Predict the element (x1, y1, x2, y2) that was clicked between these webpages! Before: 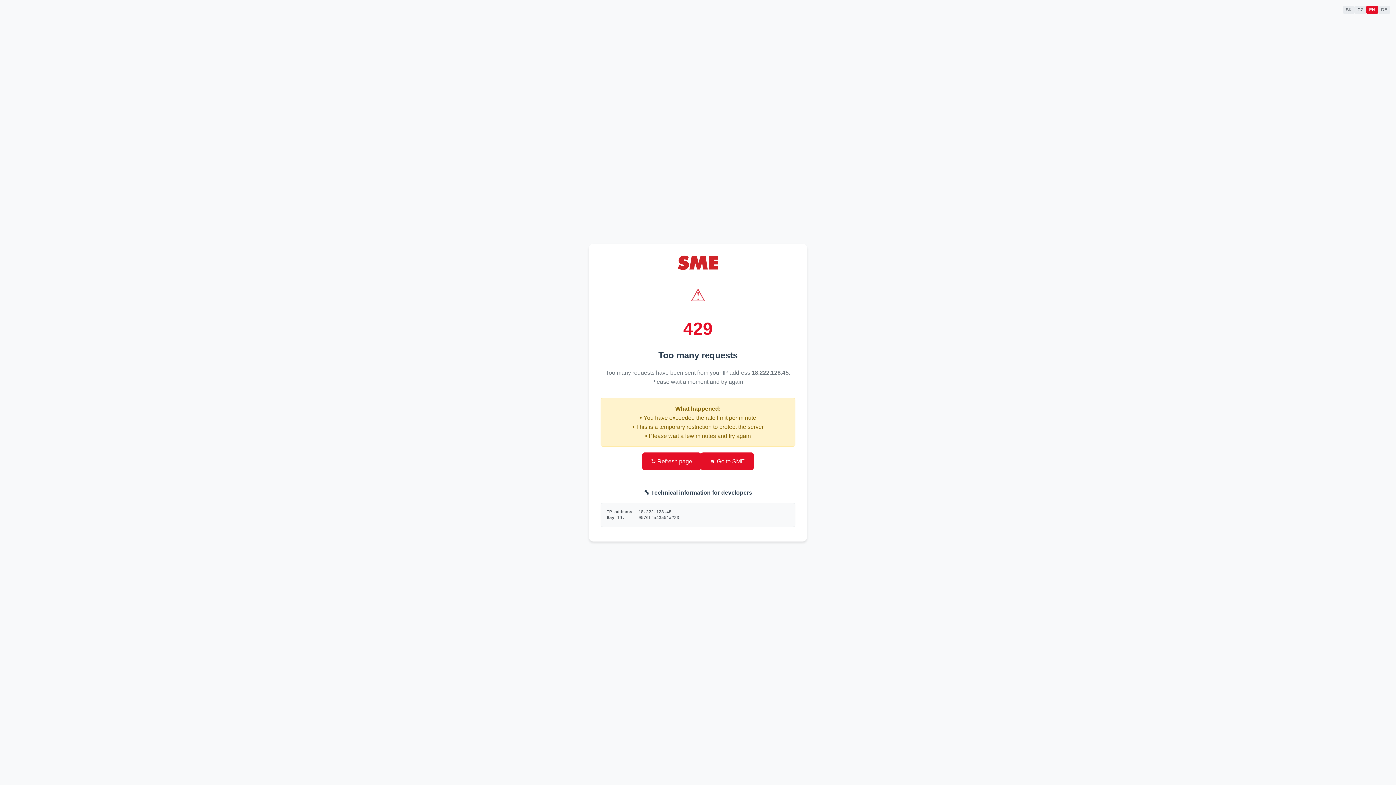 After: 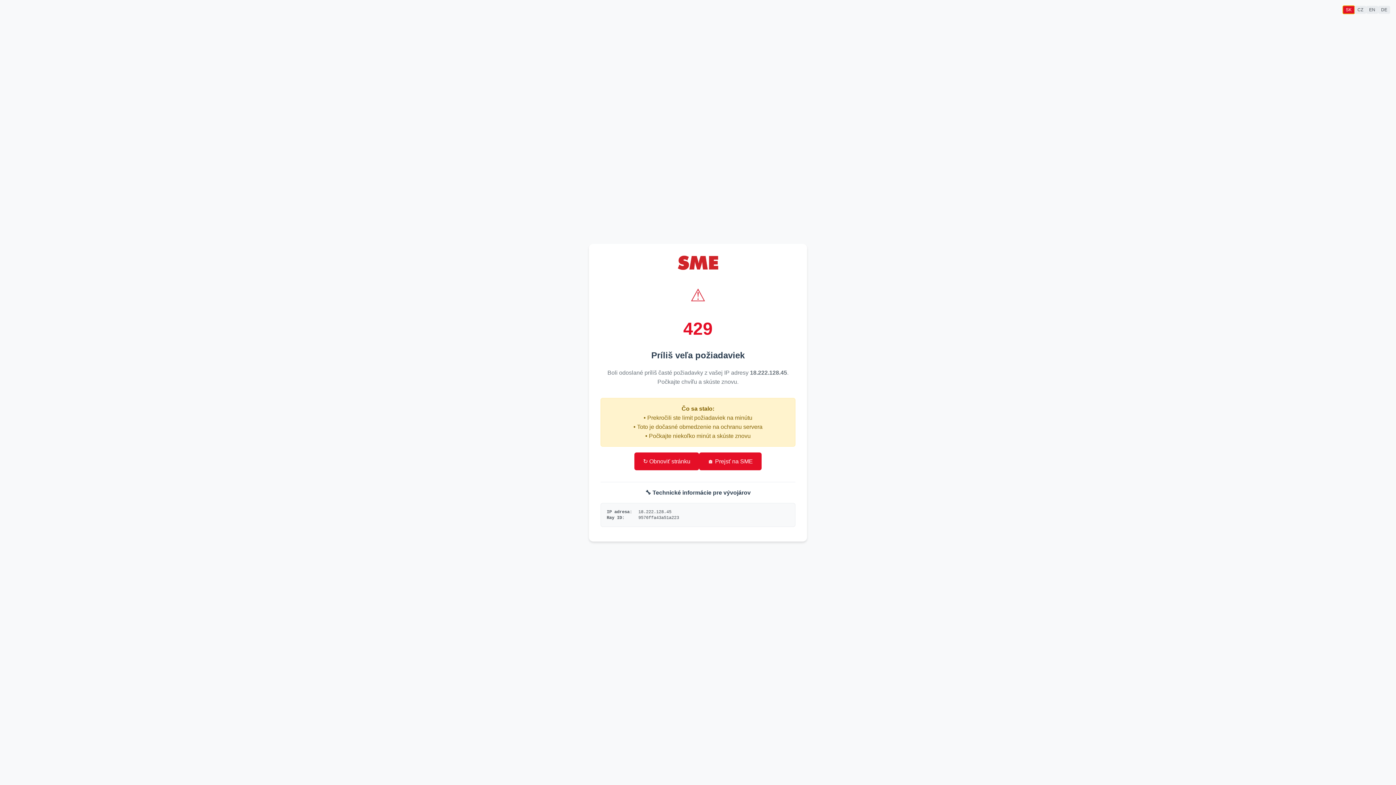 Action: bbox: (1343, 5, 1354, 13) label: SK